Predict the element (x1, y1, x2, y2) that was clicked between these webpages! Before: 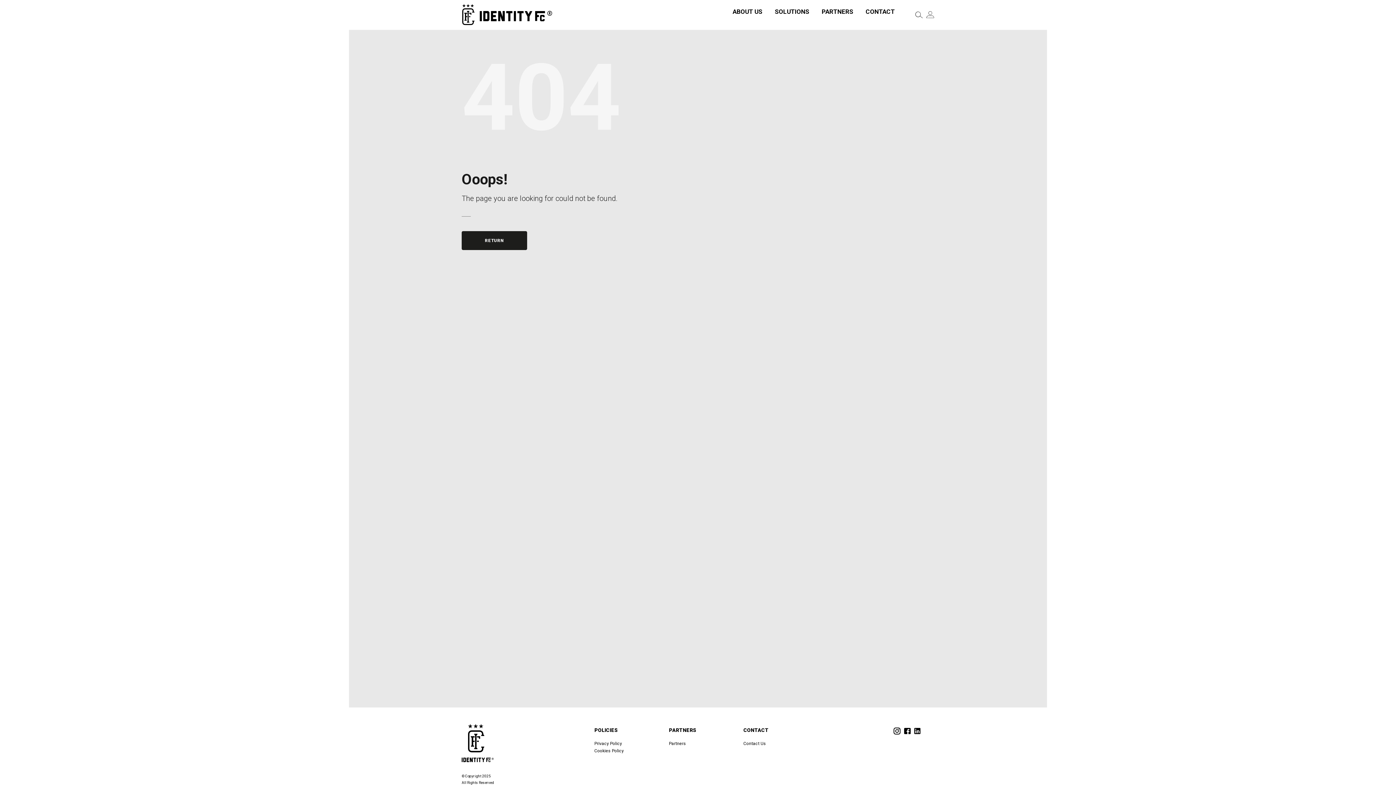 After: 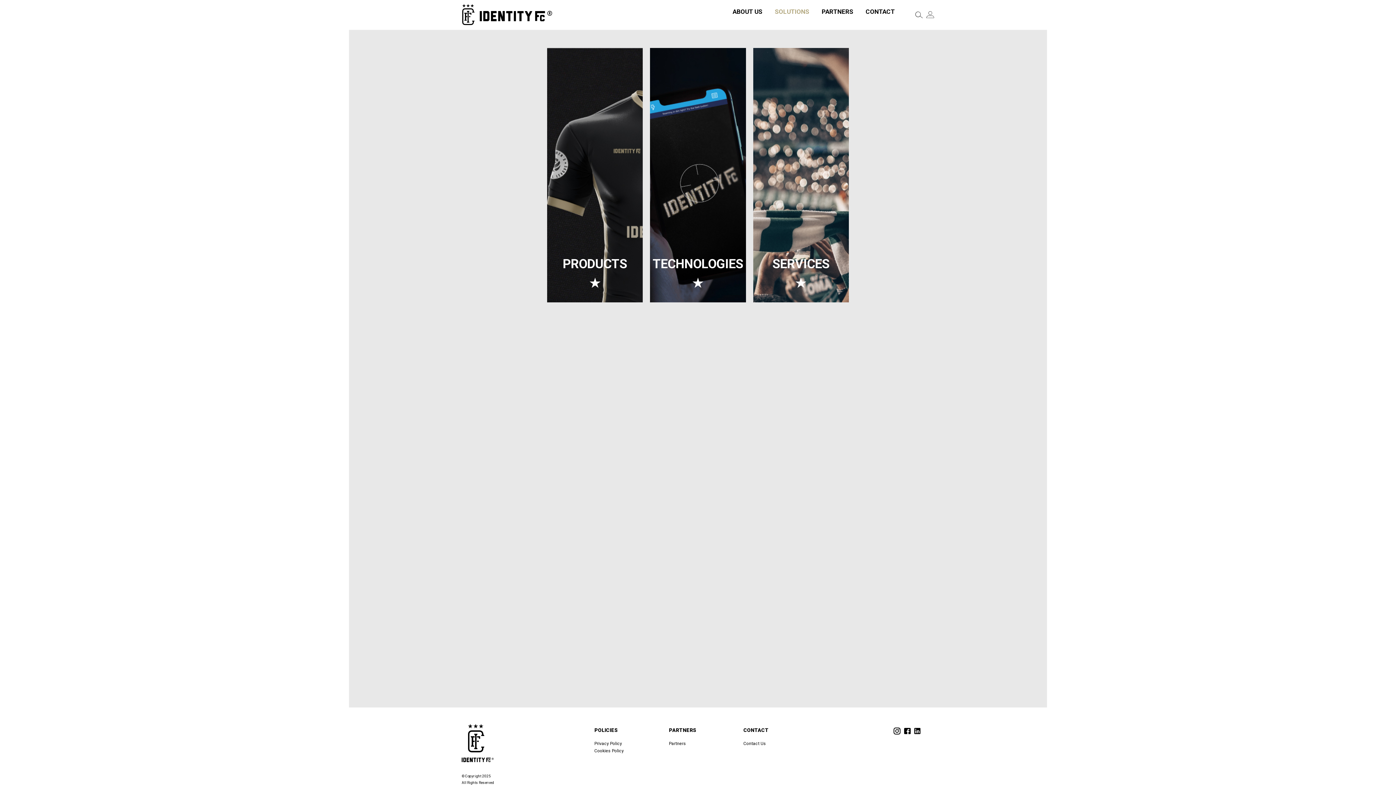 Action: bbox: (768, 3, 815, 20) label: SOLUTIONS